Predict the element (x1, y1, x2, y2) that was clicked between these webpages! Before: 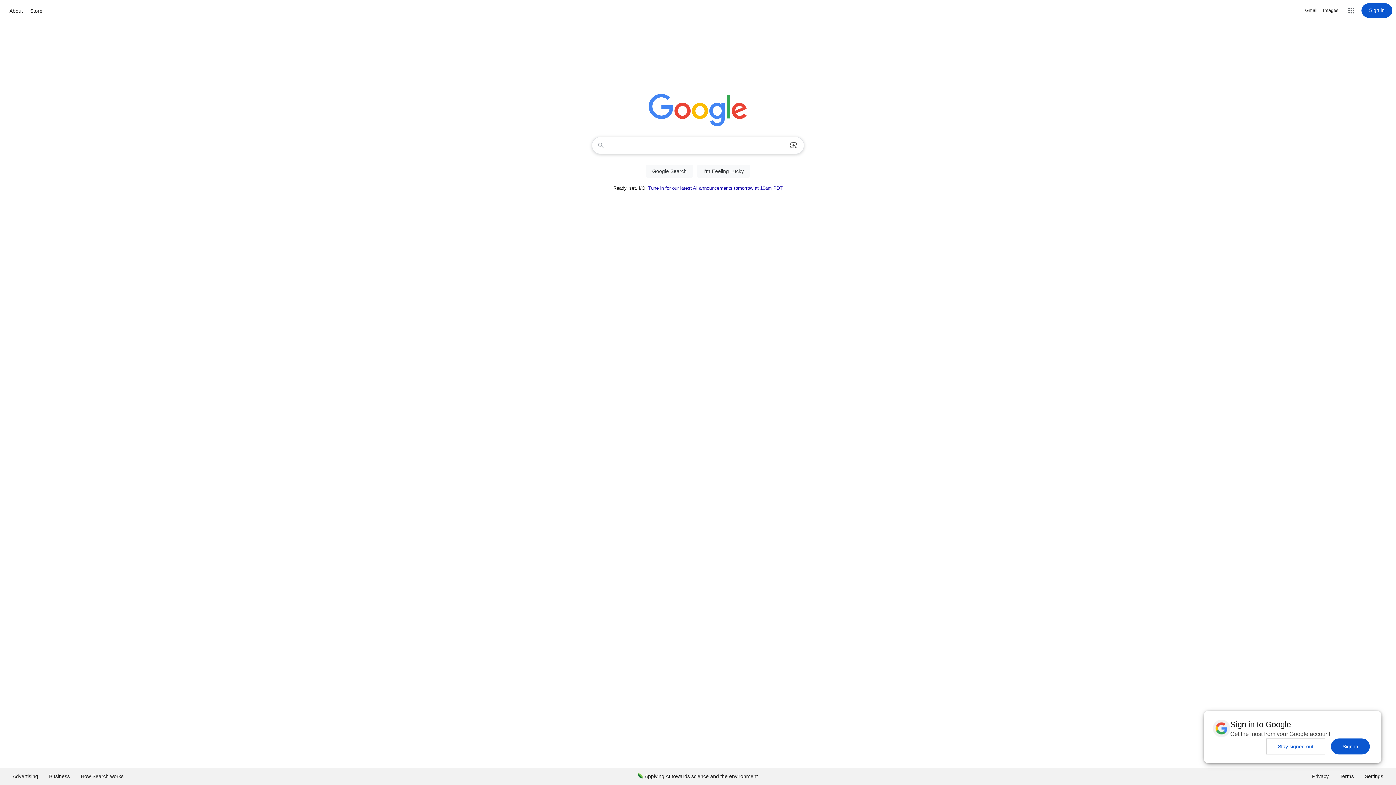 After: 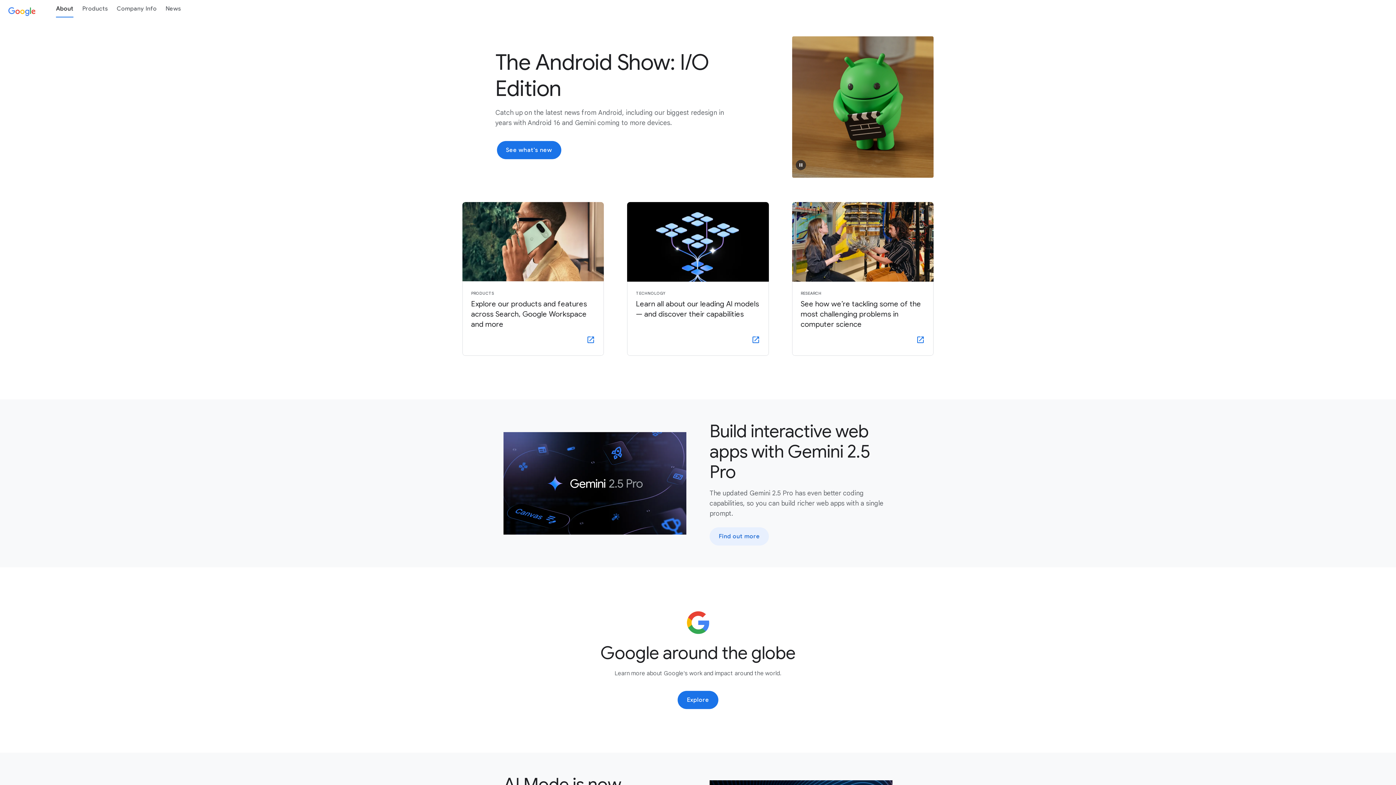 Action: bbox: (7, 6, 24, 15) label: About